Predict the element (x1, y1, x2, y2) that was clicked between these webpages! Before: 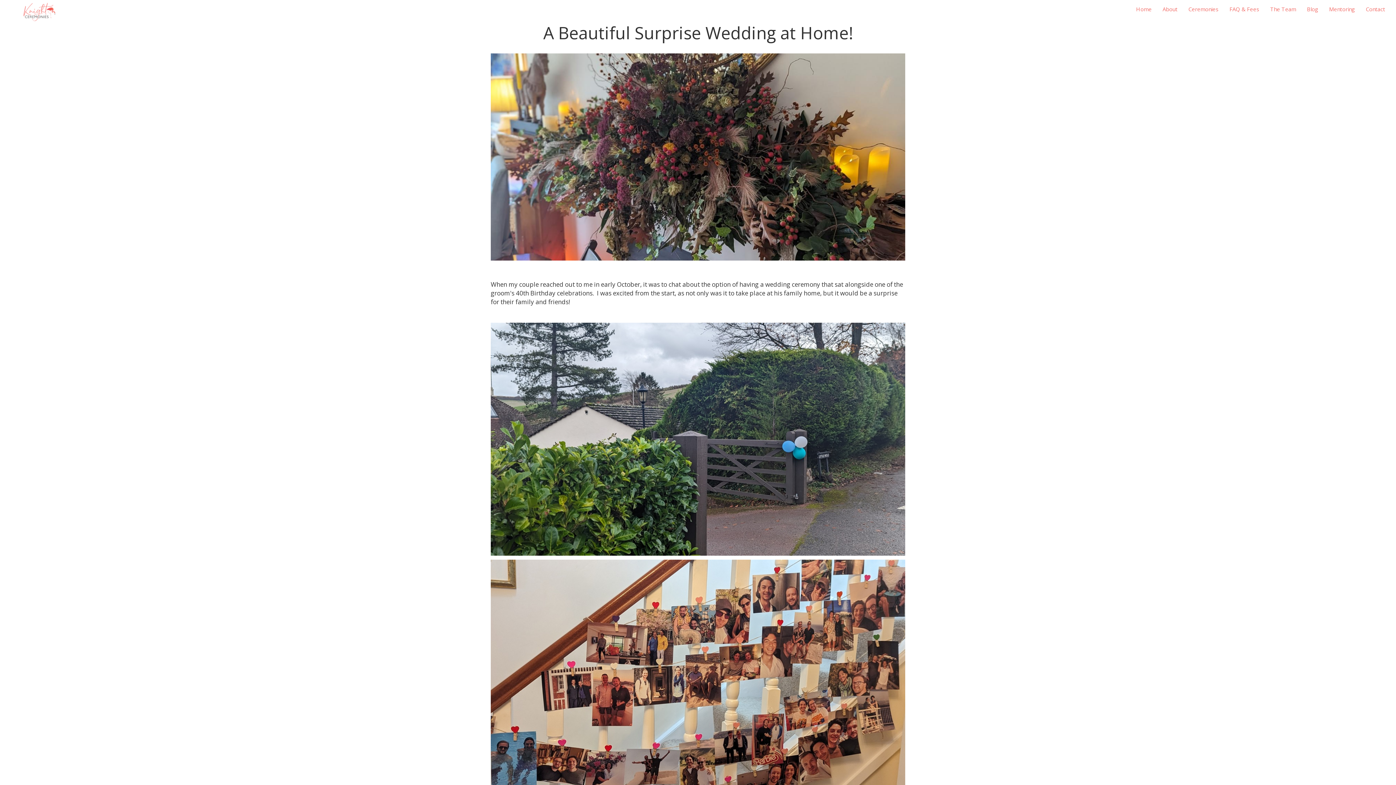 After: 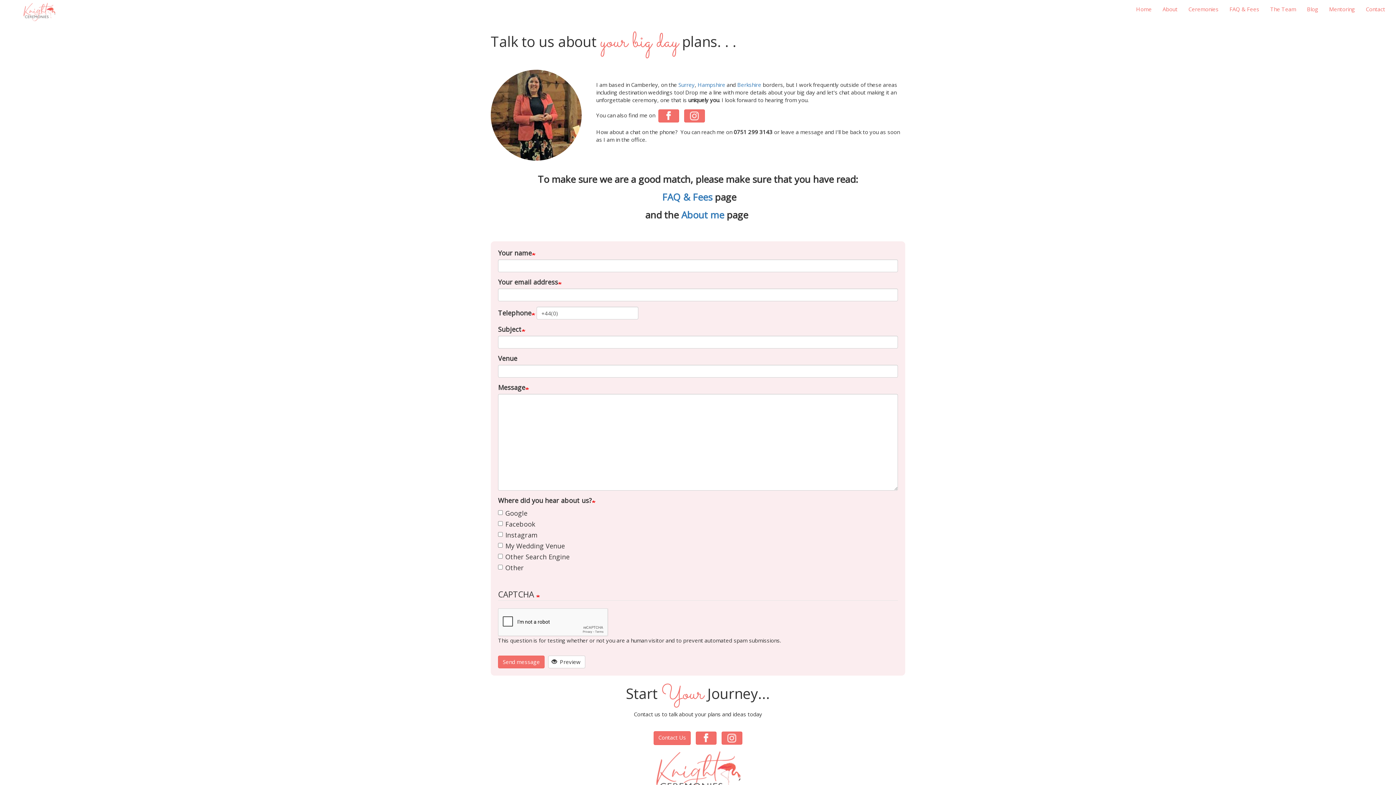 Action: bbox: (1360, 0, 1390, 18) label: Contact